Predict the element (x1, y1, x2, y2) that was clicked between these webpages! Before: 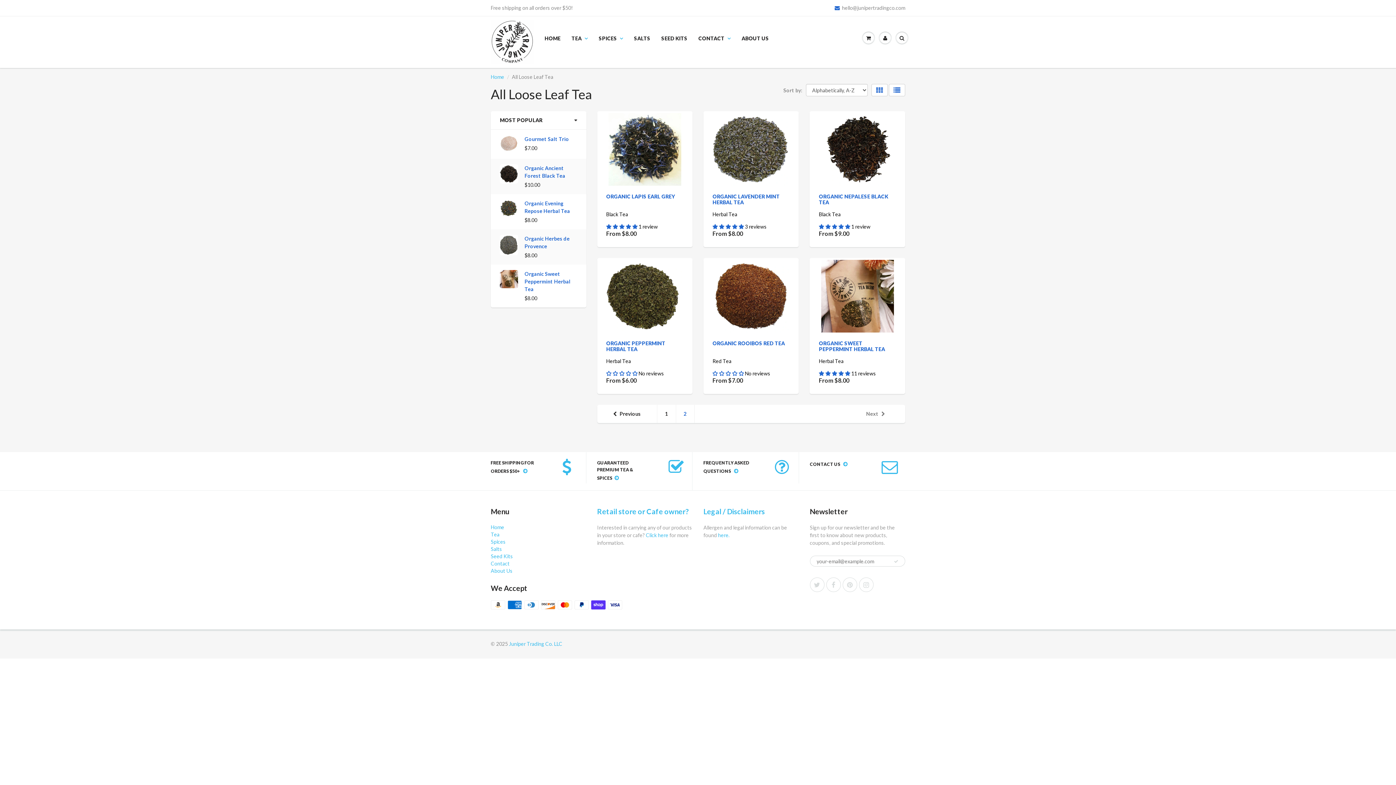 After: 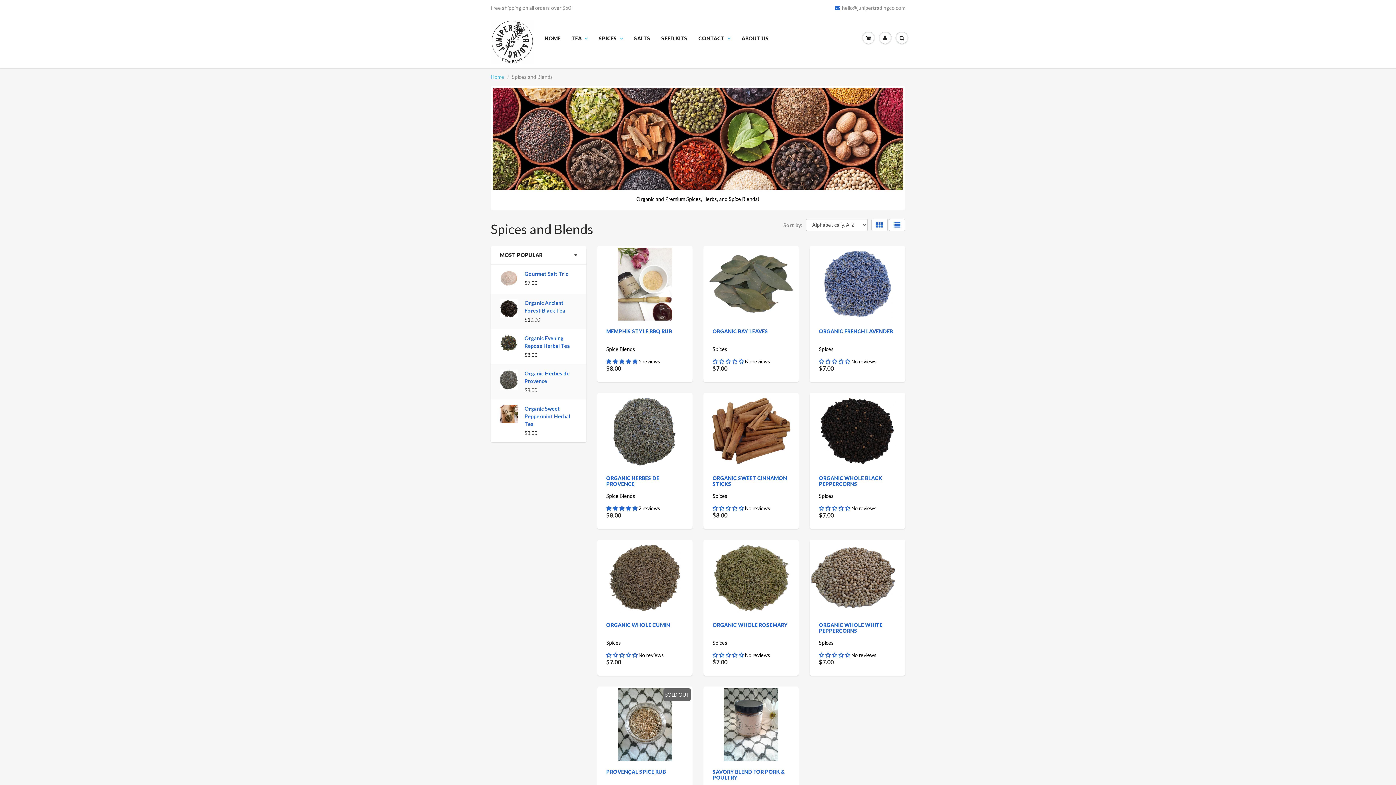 Action: bbox: (490, 538, 505, 545) label: Spices